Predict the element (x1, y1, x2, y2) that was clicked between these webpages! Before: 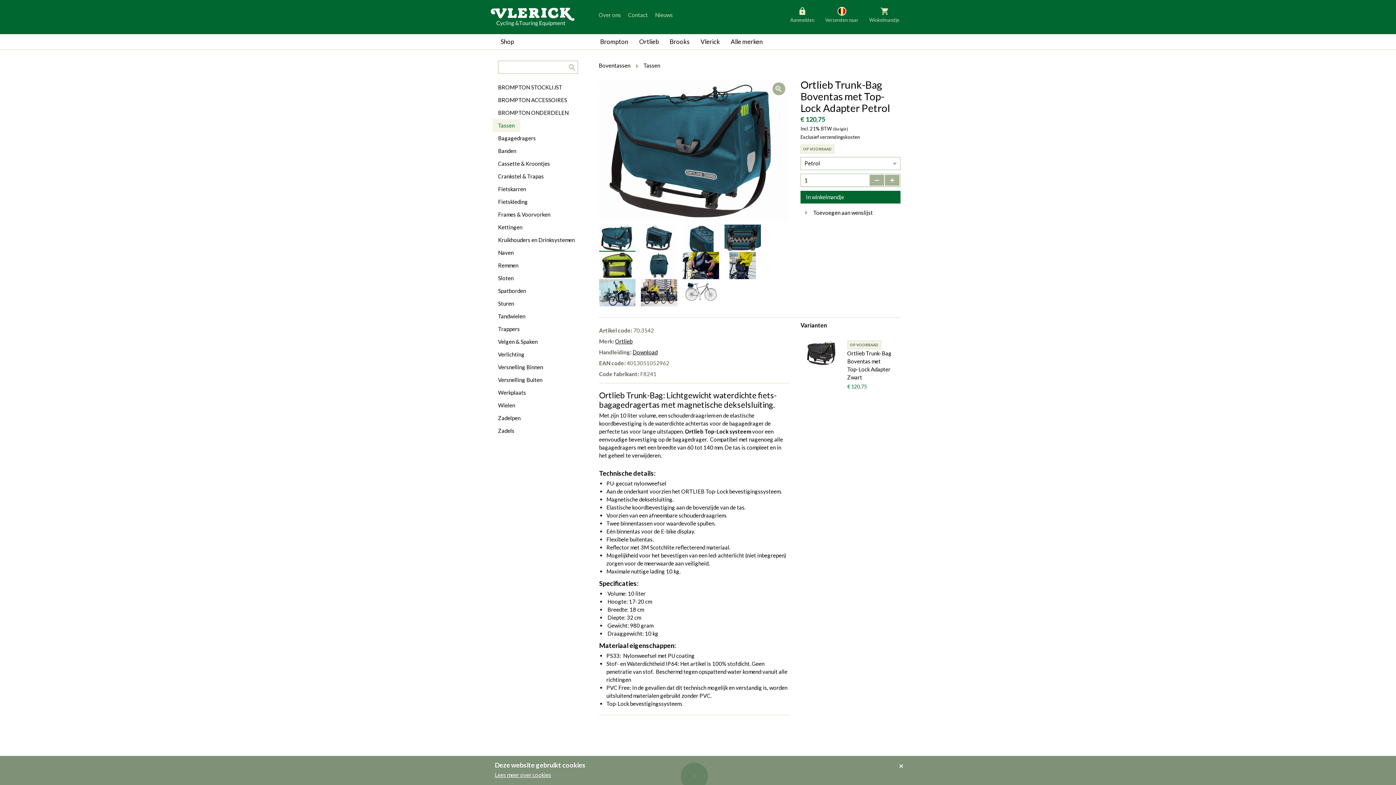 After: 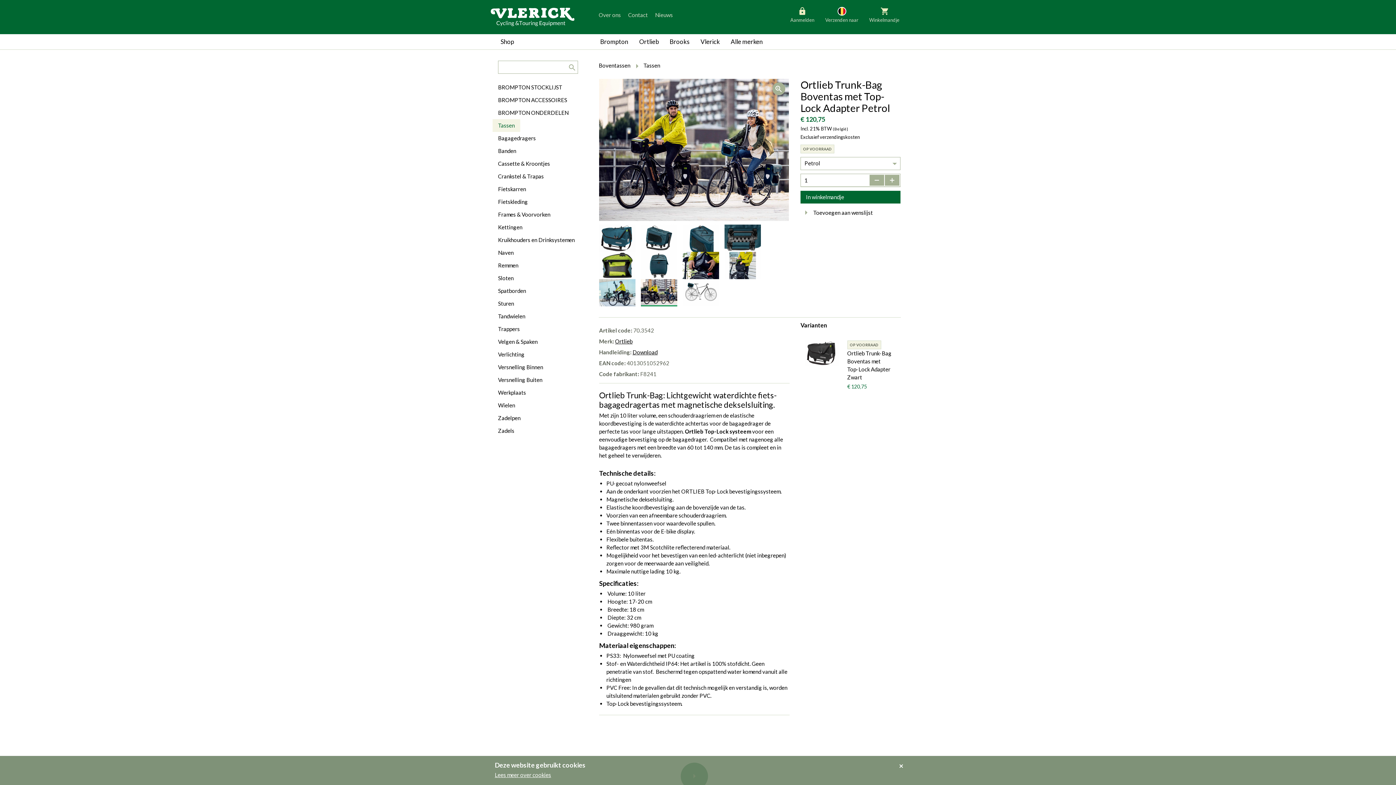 Action: bbox: (641, 279, 677, 306)